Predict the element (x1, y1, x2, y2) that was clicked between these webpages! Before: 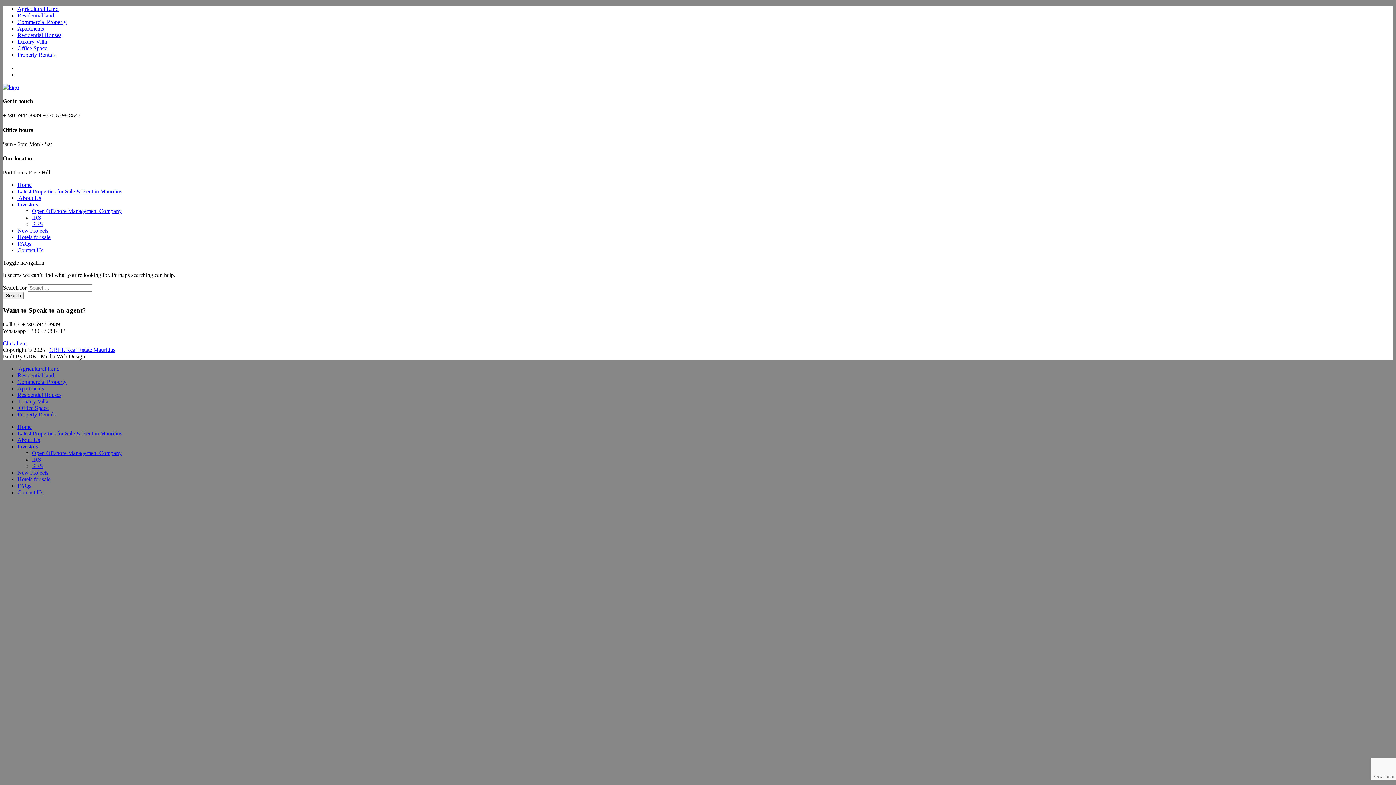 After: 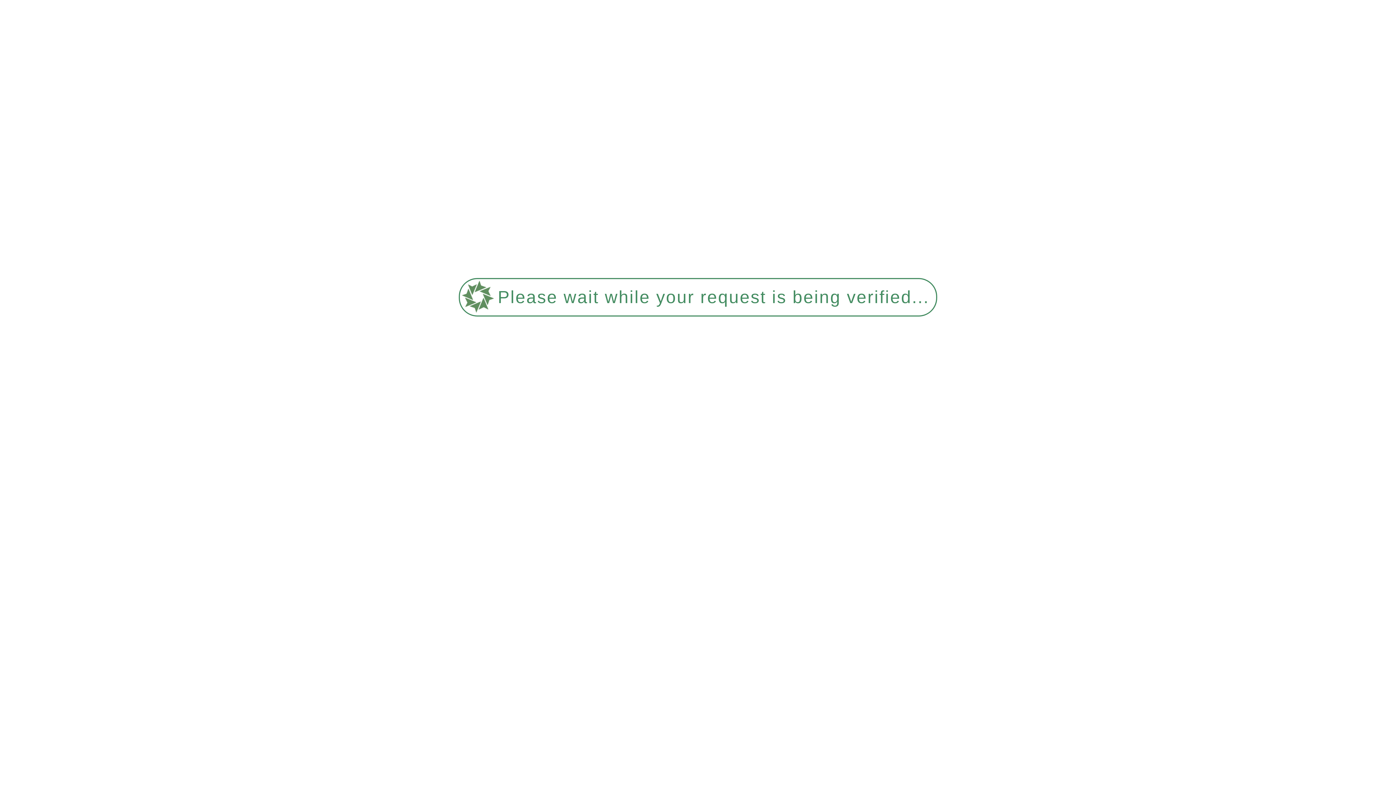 Action: bbox: (32, 456, 41, 462) label: IRS